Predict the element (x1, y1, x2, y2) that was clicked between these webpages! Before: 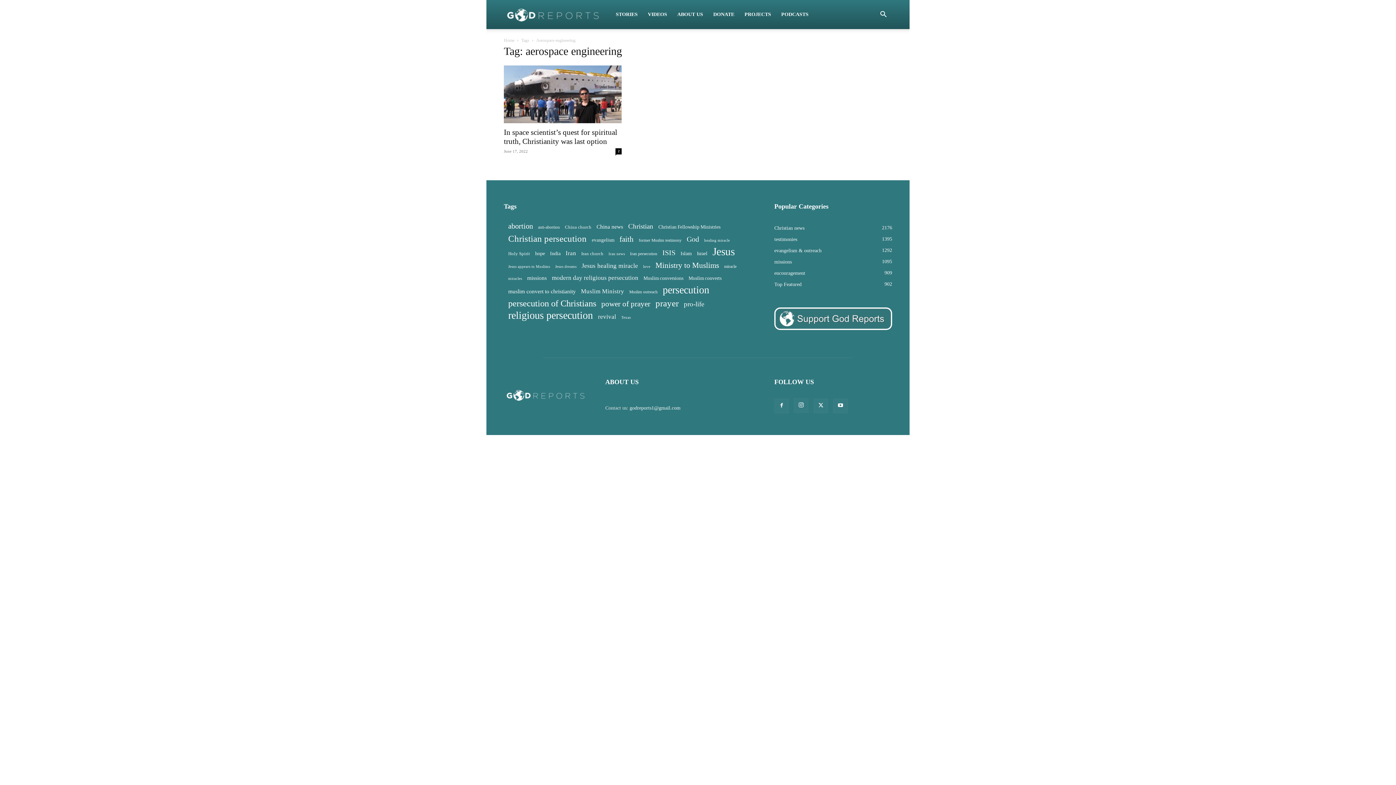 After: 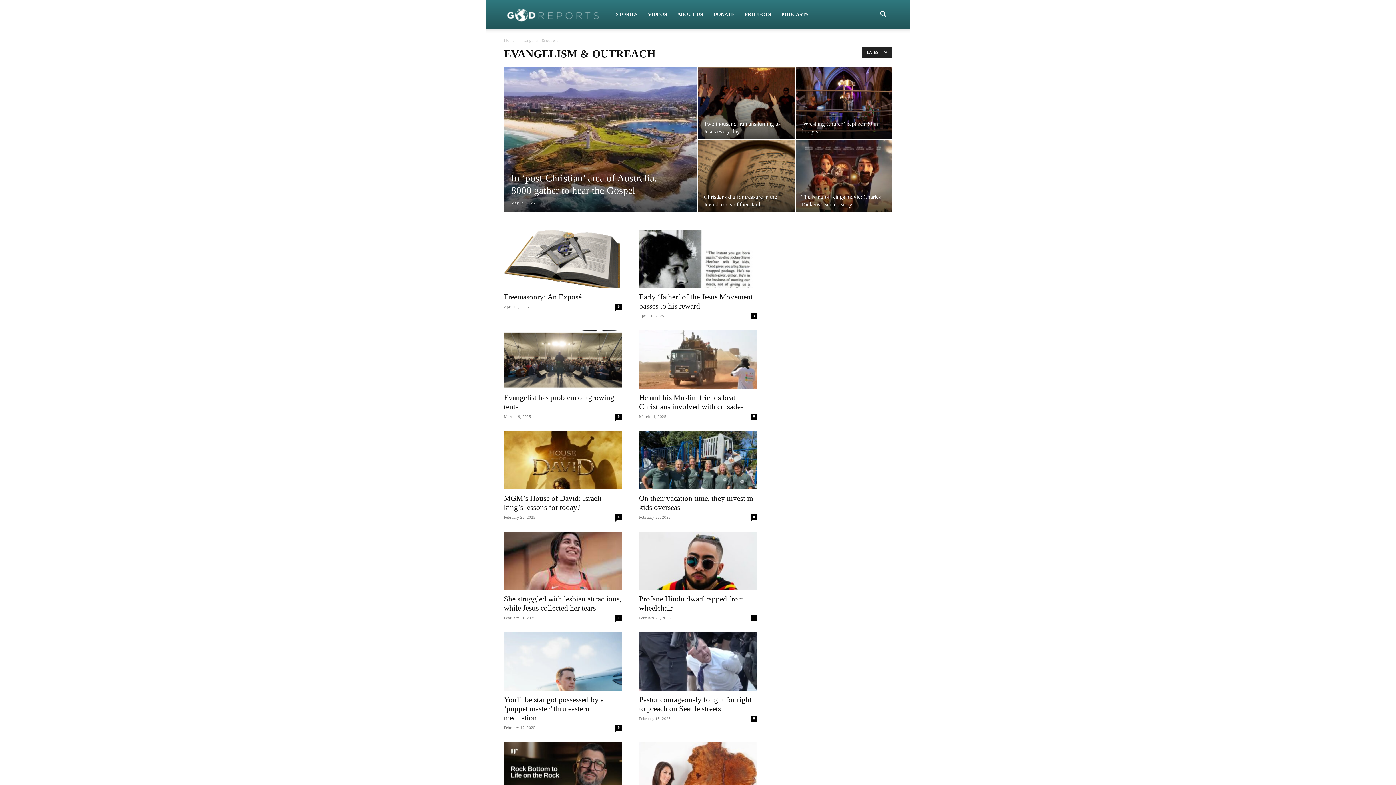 Action: bbox: (774, 248, 821, 253) label: evangelism & outreach
1292